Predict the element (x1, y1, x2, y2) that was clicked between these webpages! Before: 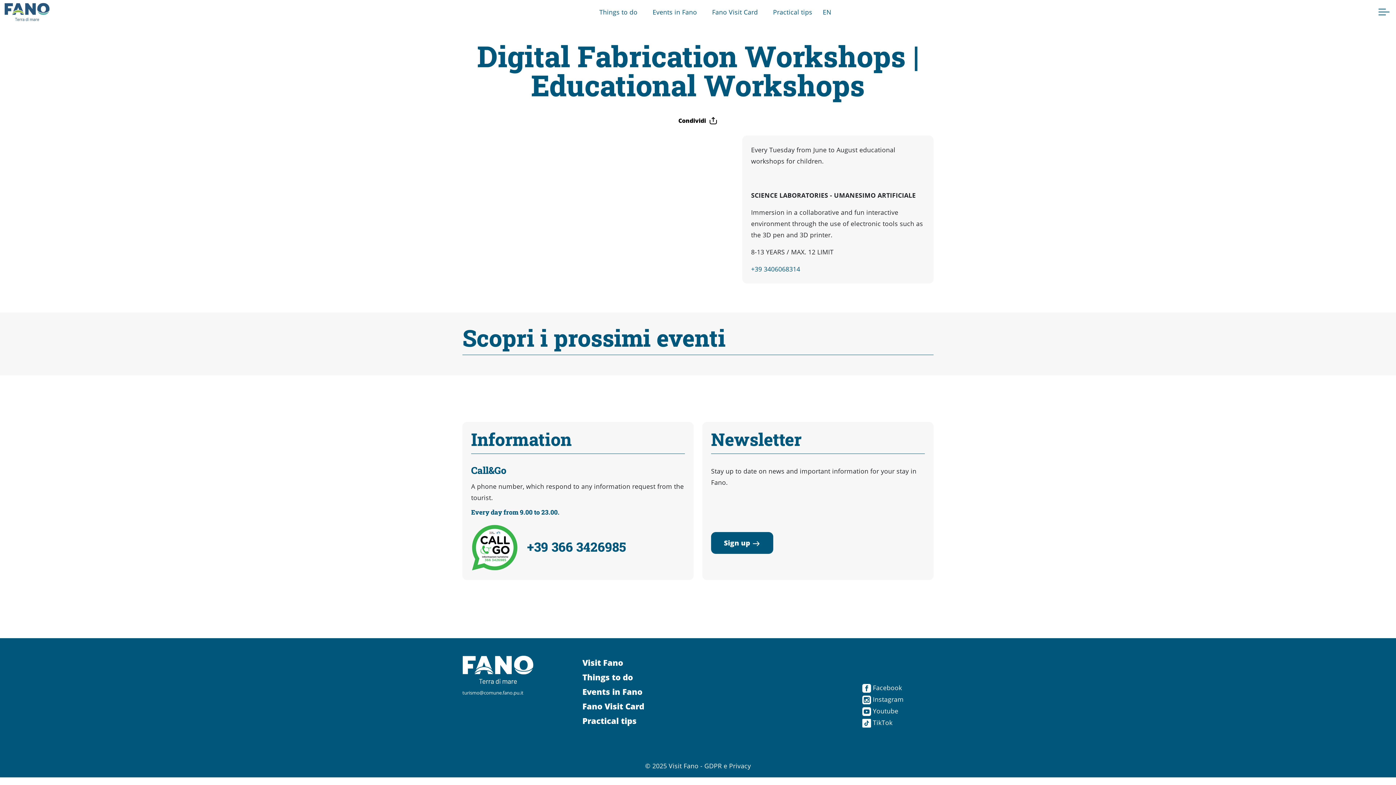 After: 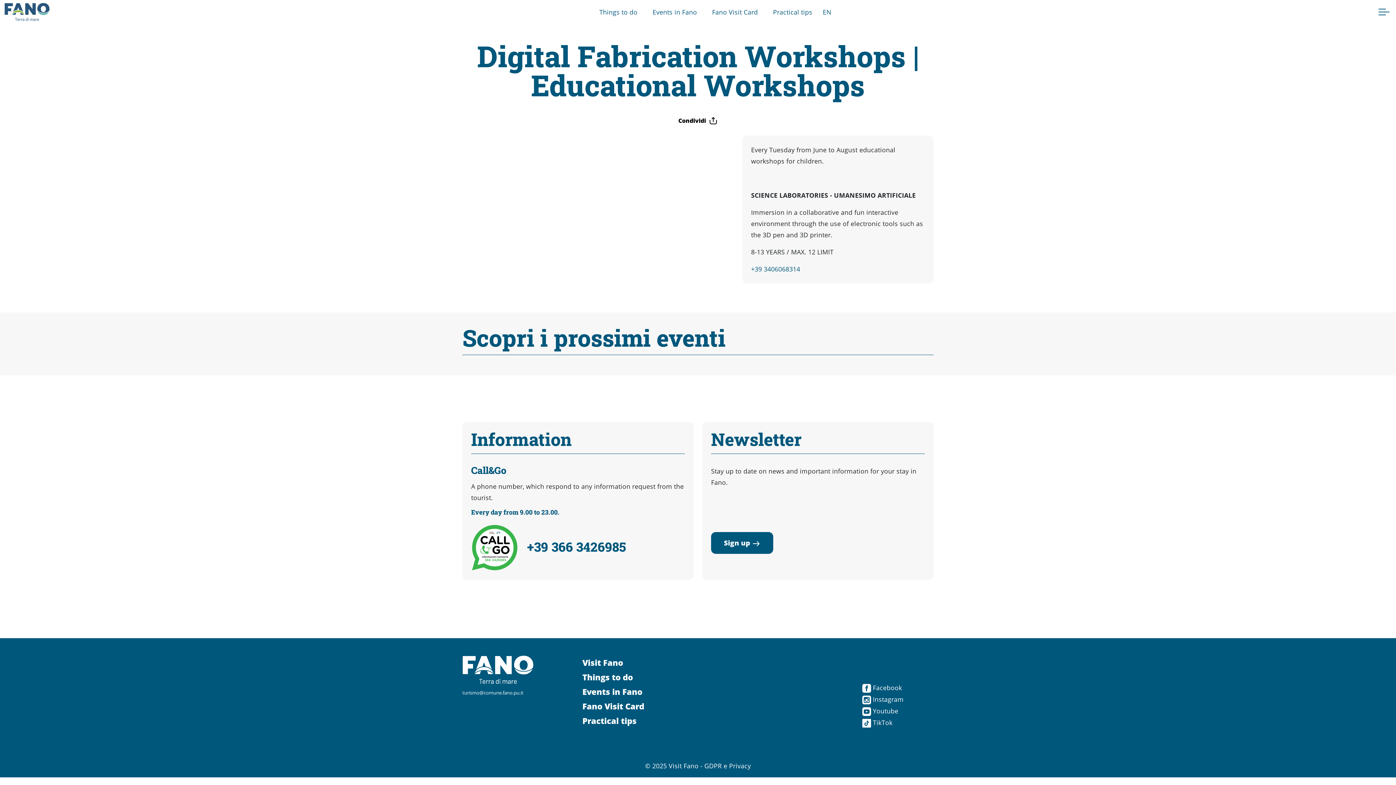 Action: bbox: (820, 3, 834, 20) label: EN